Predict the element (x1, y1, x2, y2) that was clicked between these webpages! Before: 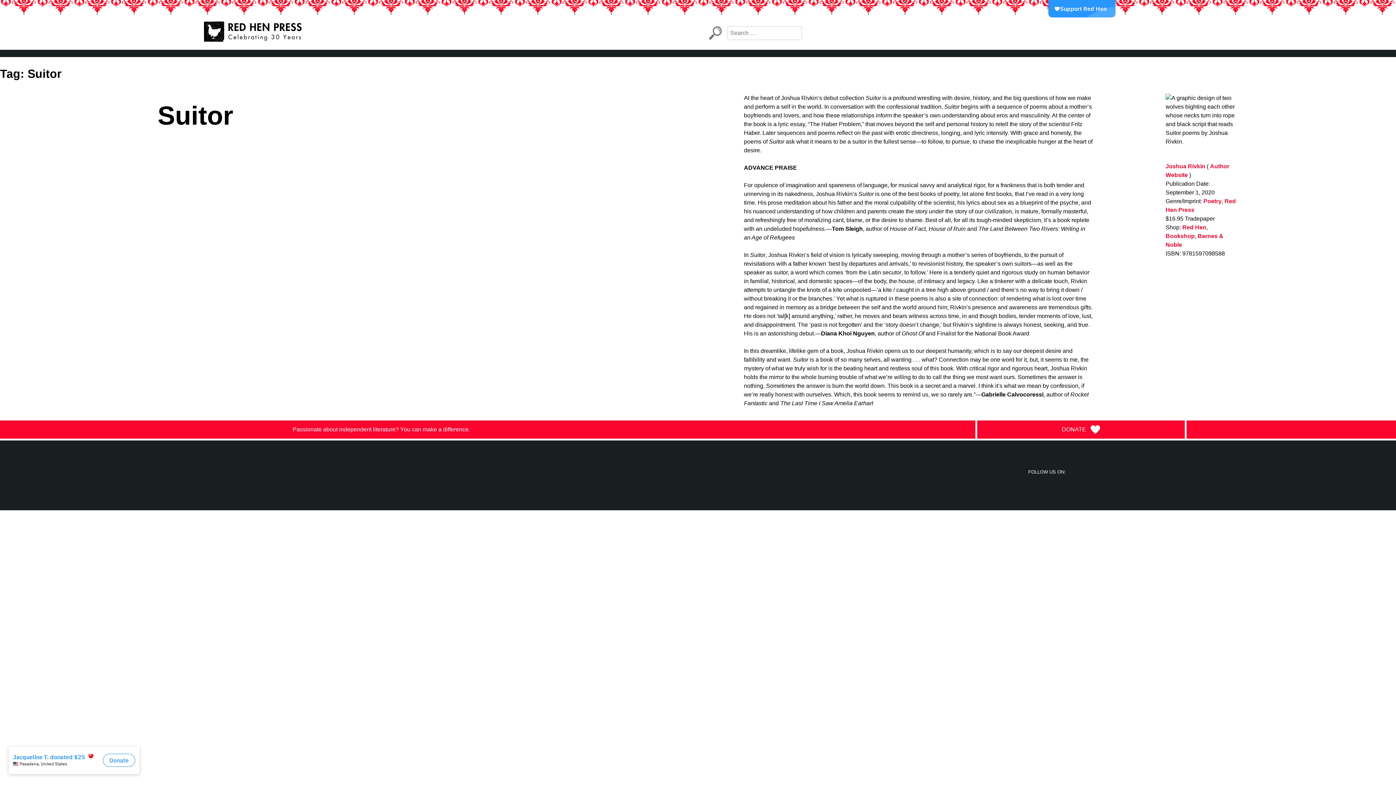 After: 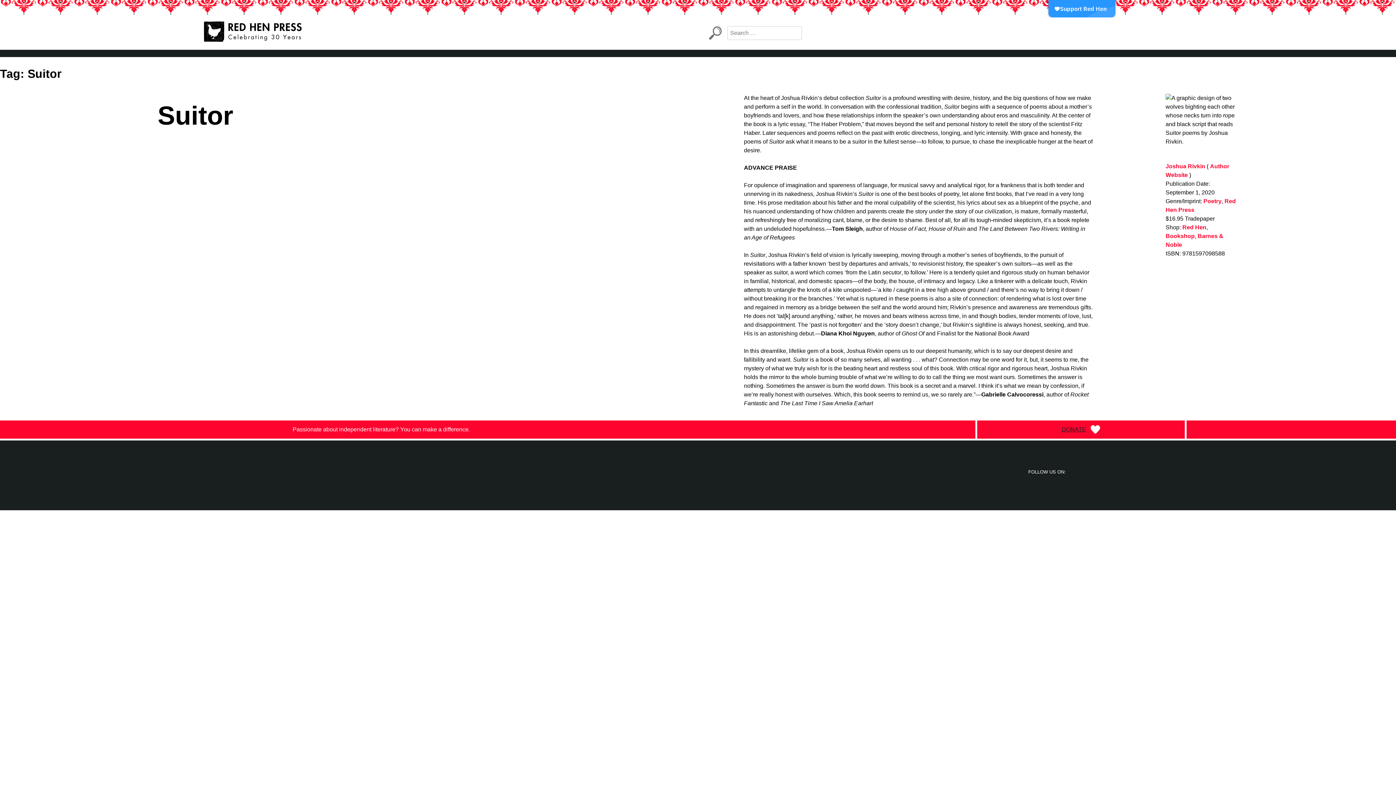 Action: label: DONATE bbox: (1062, 425, 1100, 434)